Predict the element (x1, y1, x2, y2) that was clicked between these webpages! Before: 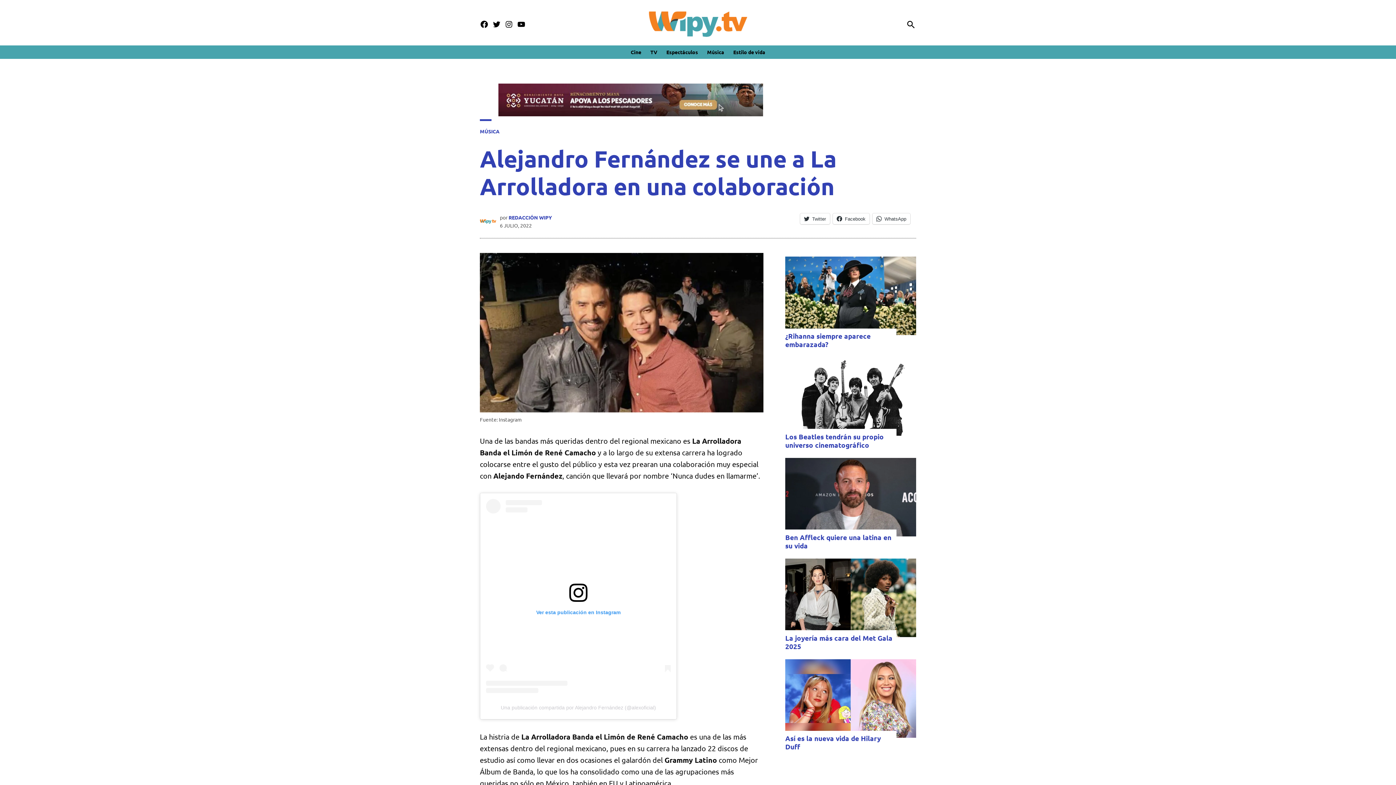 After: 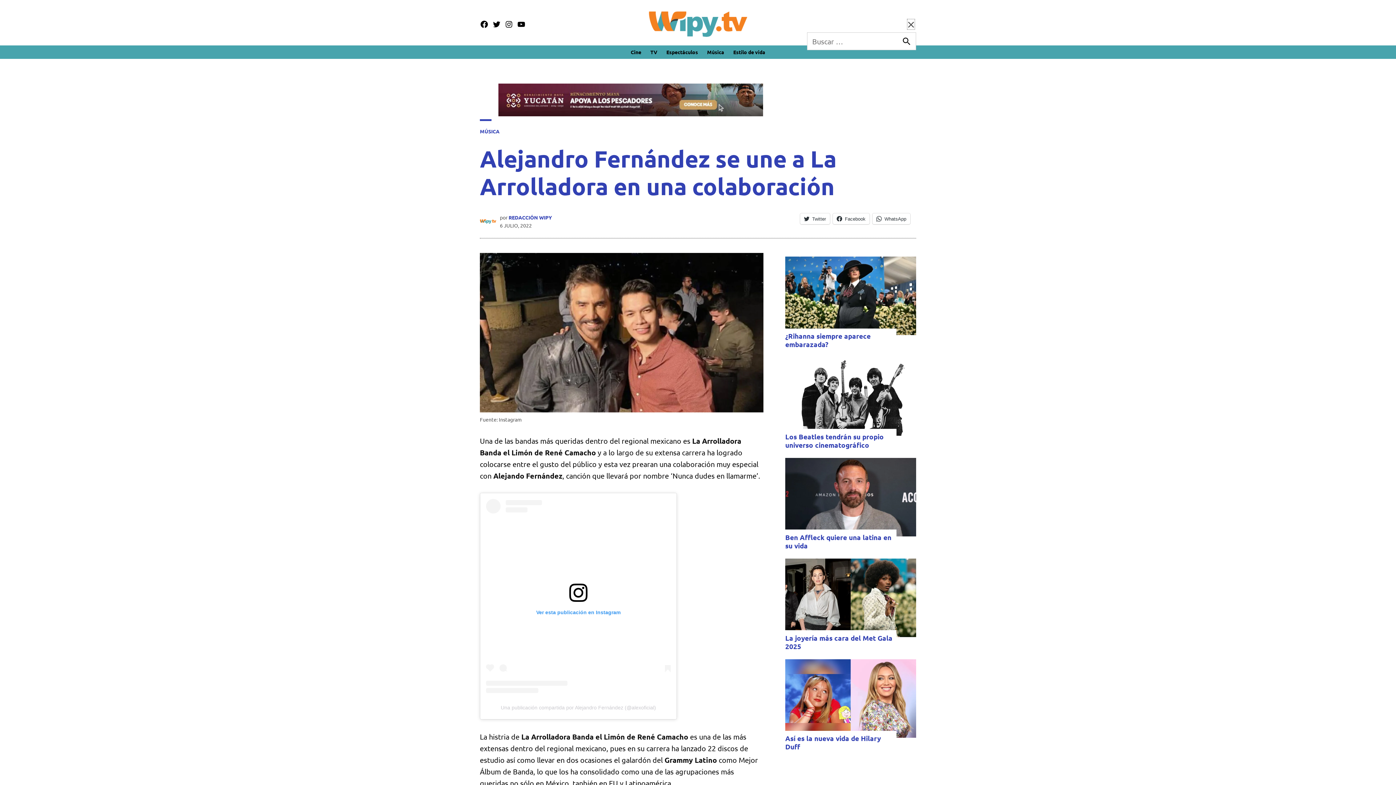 Action: bbox: (906, 17, 916, 31) label: Open Search